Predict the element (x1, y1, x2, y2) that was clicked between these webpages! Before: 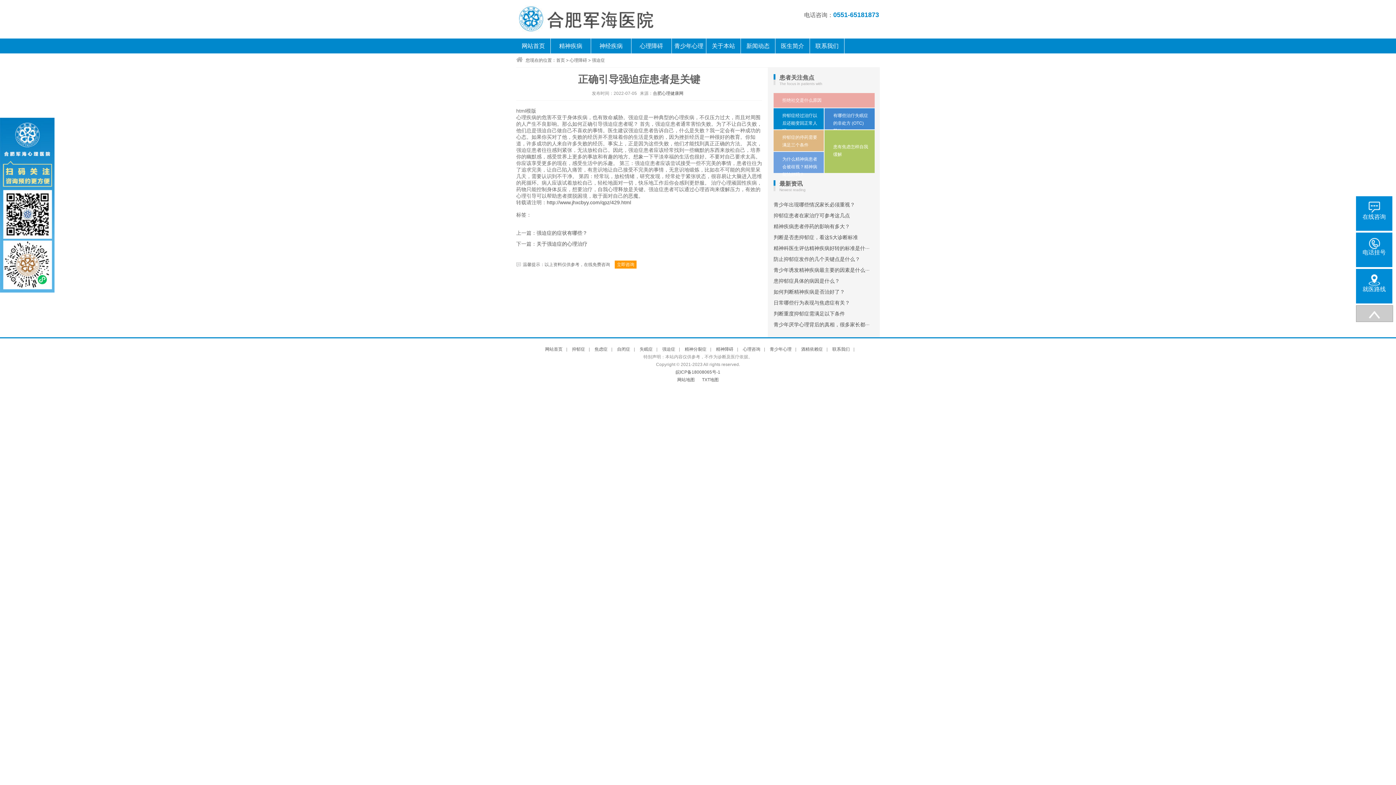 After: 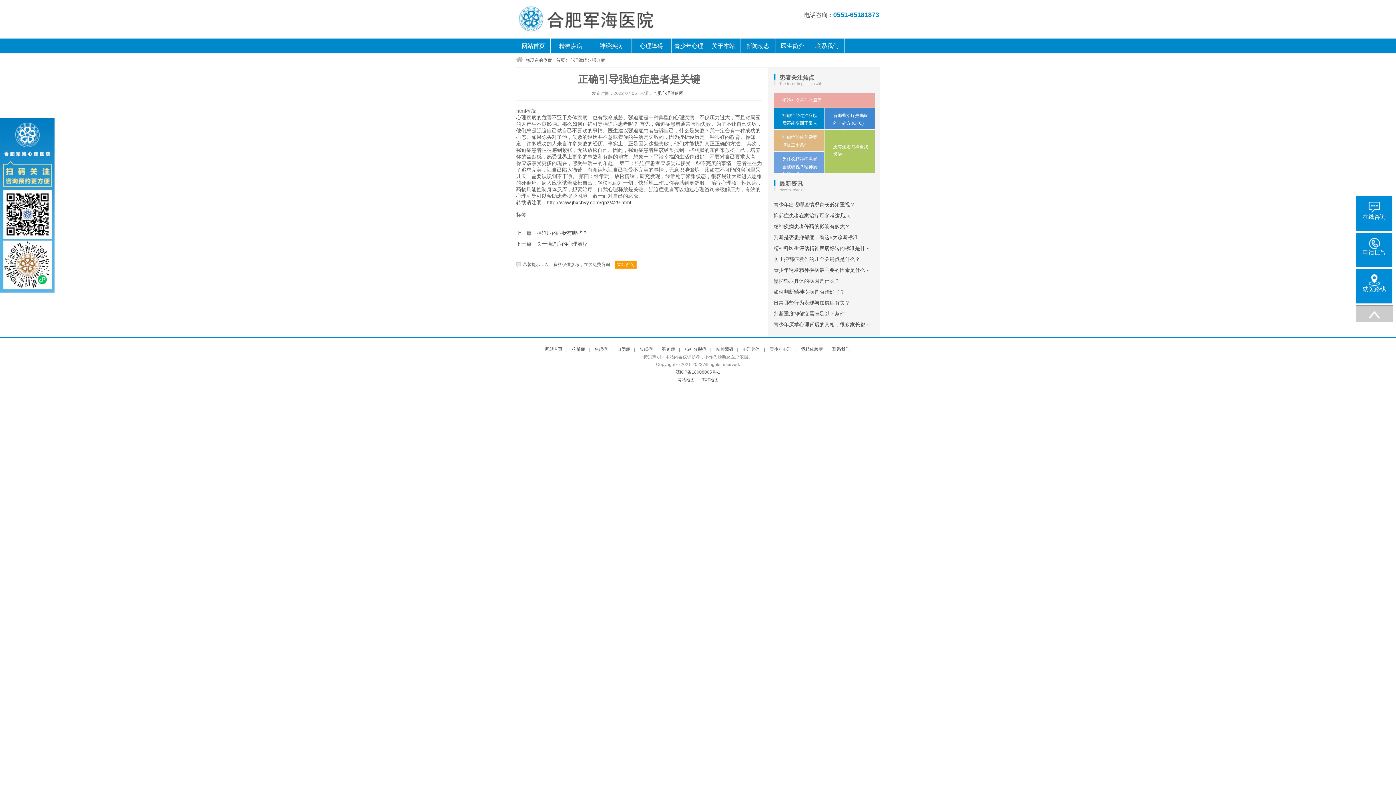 Action: label: 皖ICP备18008065号-1 bbox: (672, 368, 724, 376)